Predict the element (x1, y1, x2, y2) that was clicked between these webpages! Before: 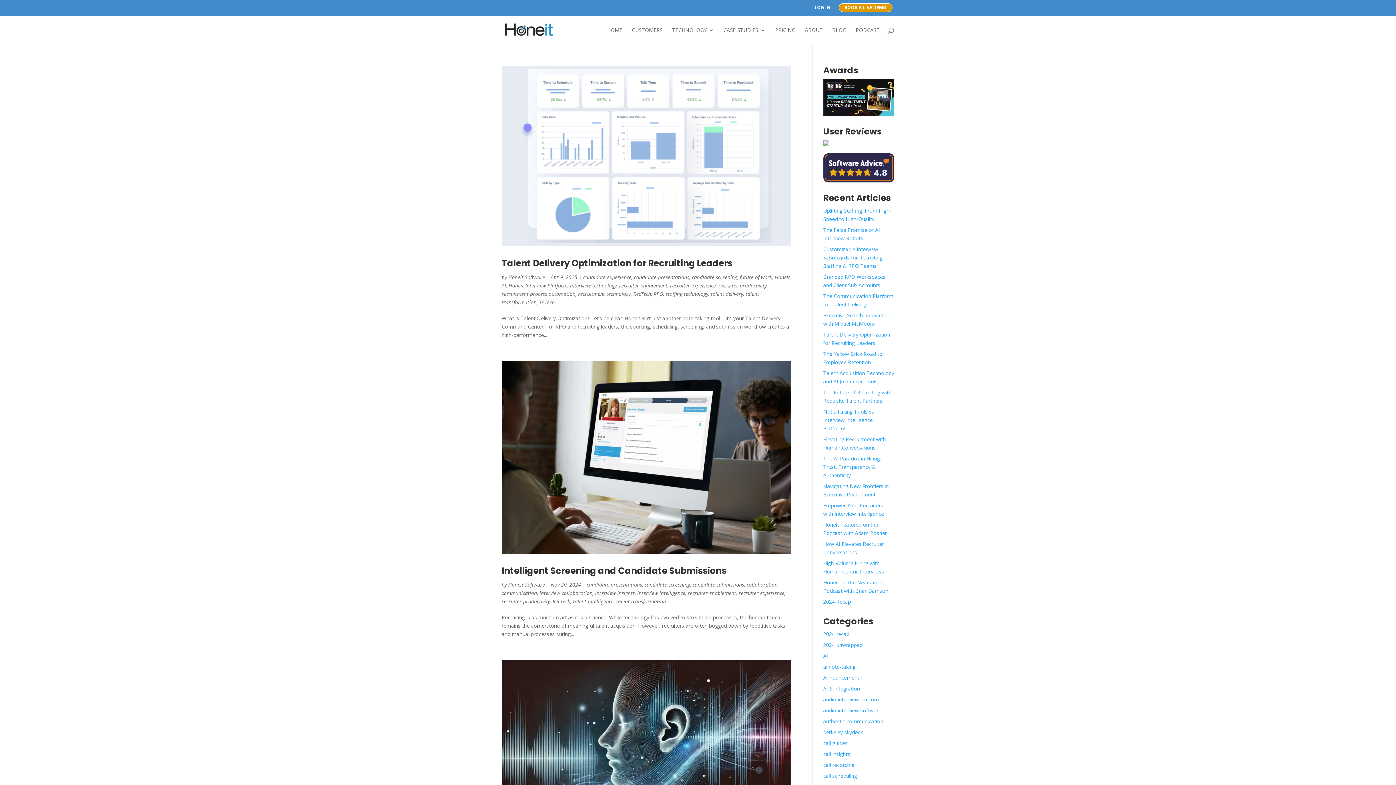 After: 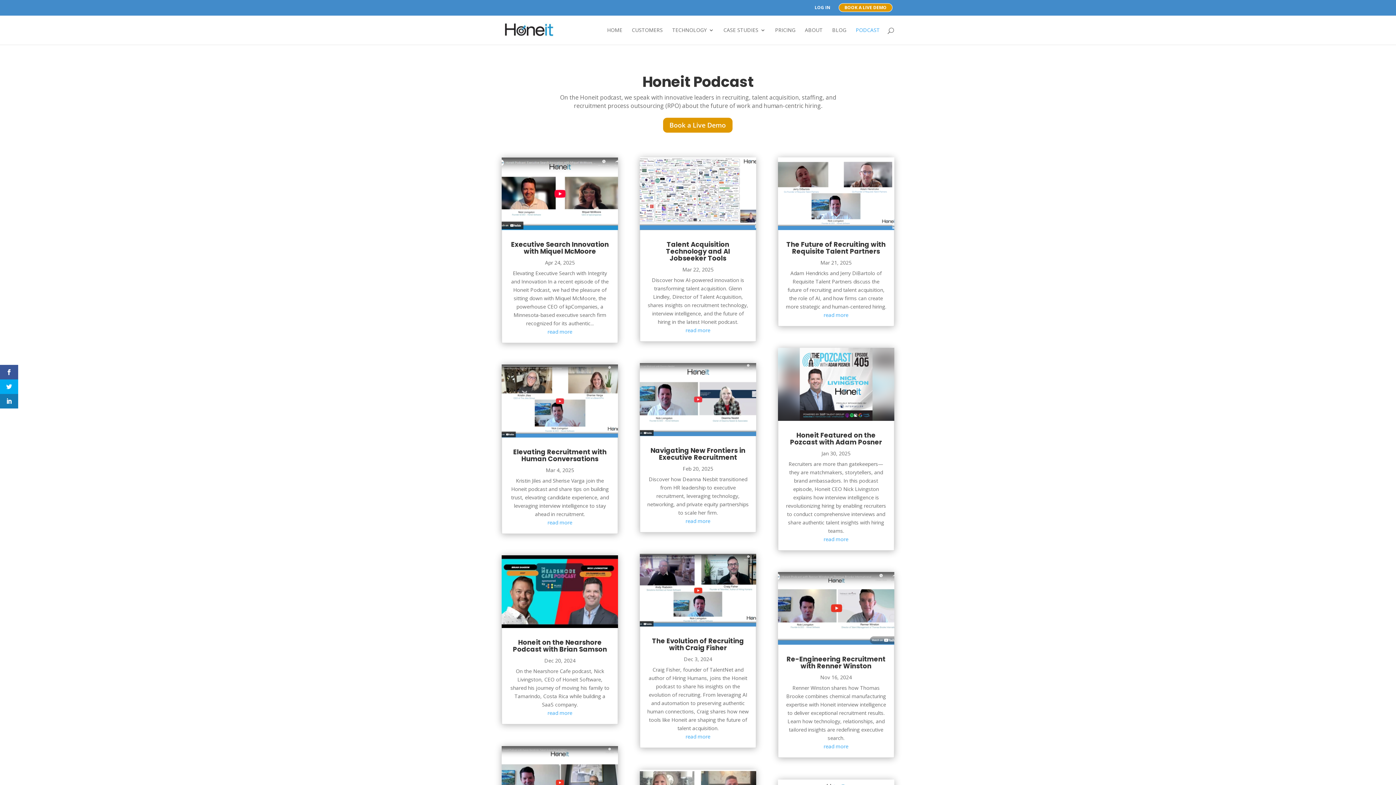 Action: label: PODCAST bbox: (856, 27, 880, 44)